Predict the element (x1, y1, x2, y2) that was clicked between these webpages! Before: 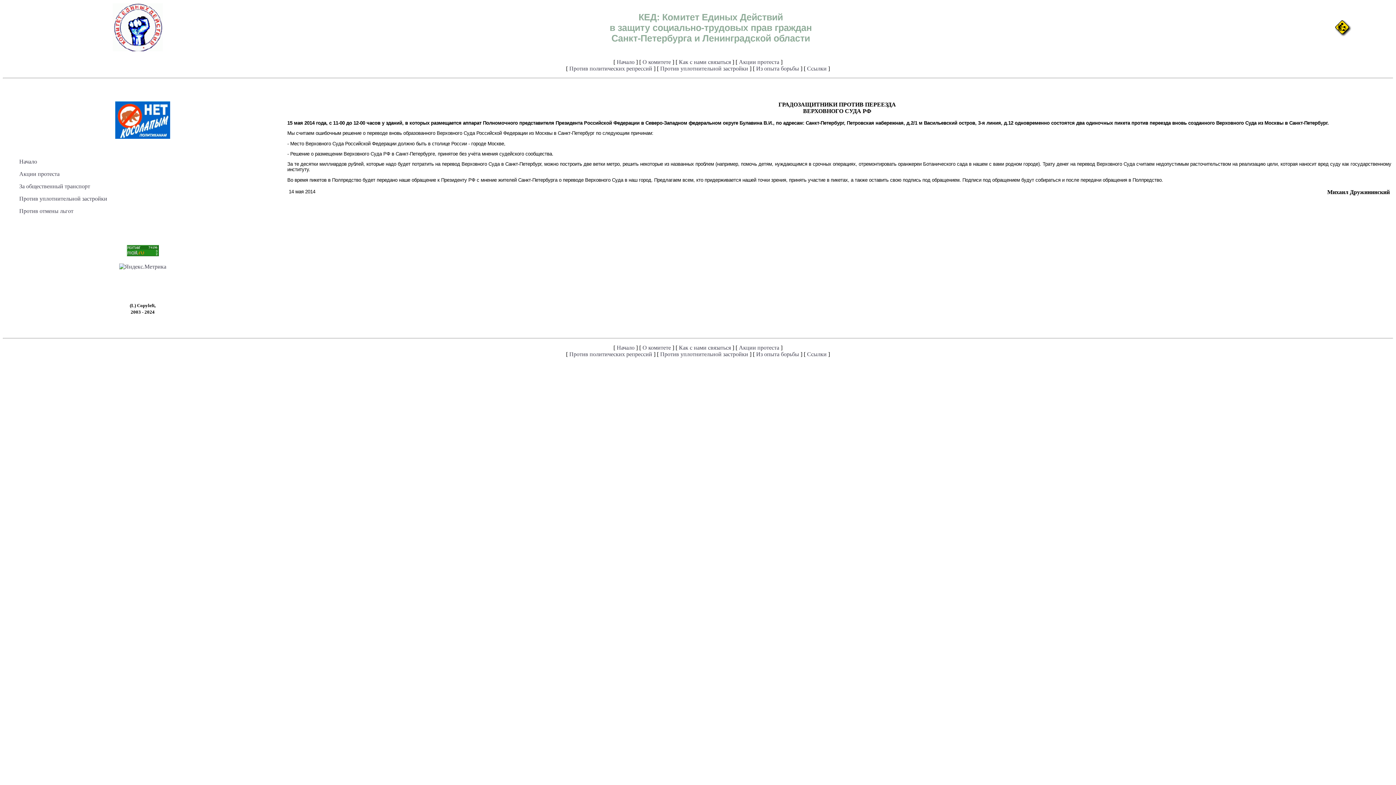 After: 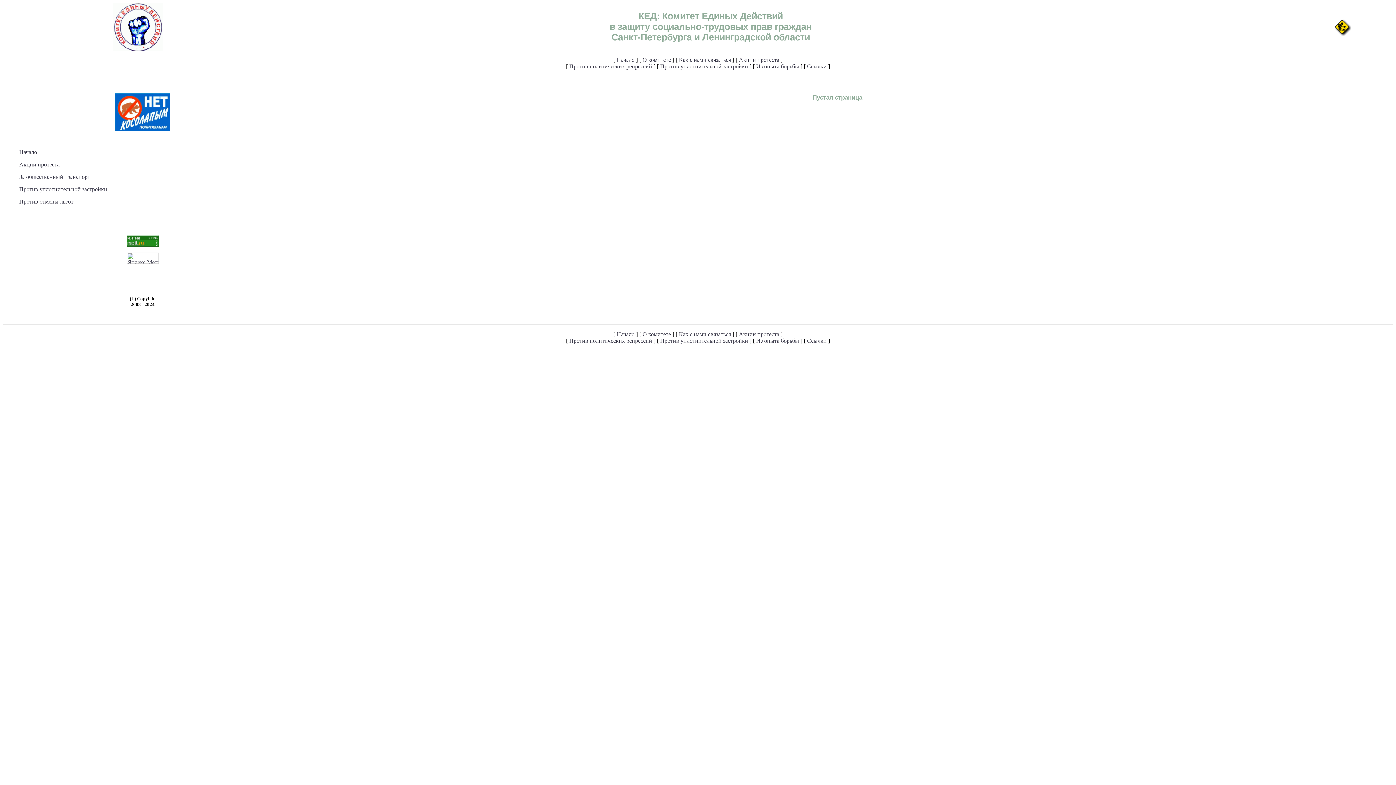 Action: label: Против политических репрессий bbox: (569, 65, 652, 71)